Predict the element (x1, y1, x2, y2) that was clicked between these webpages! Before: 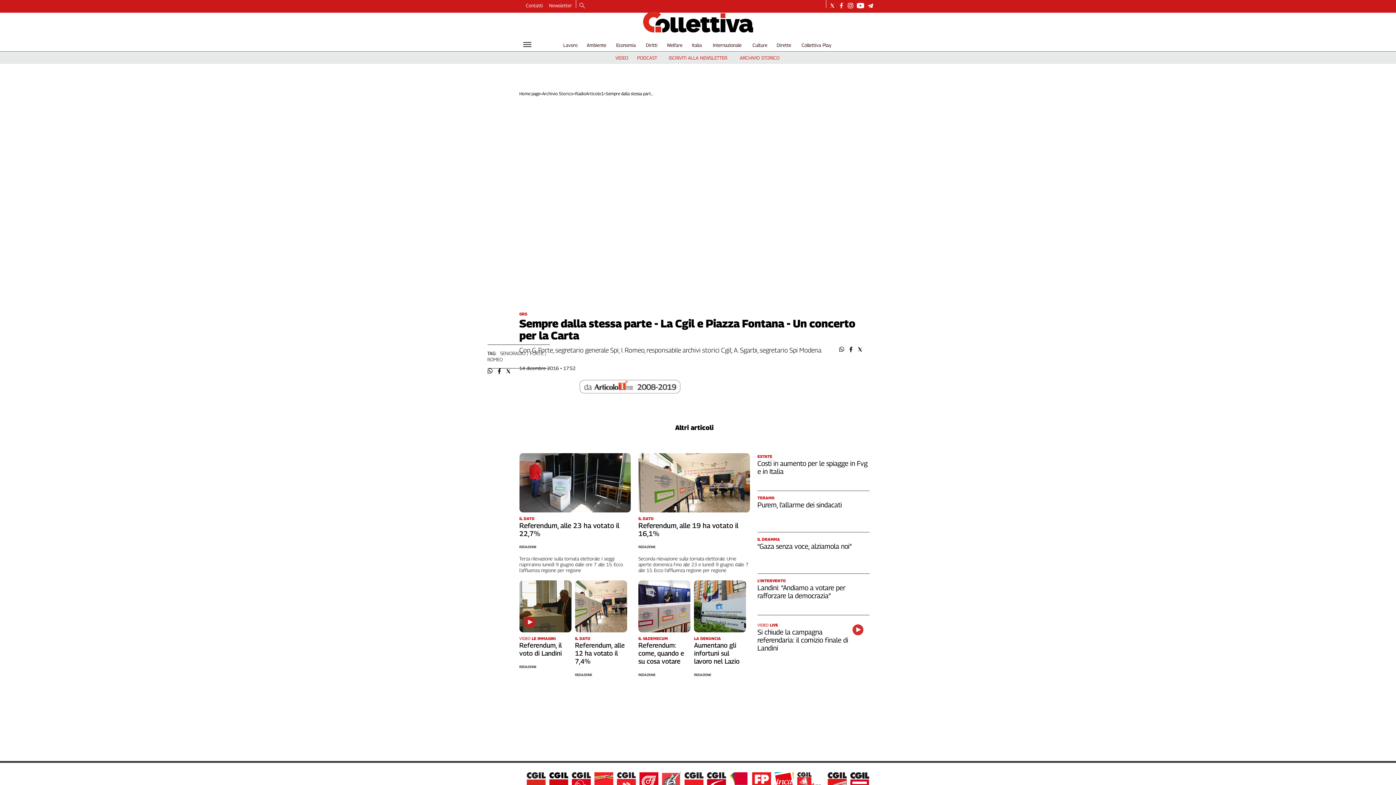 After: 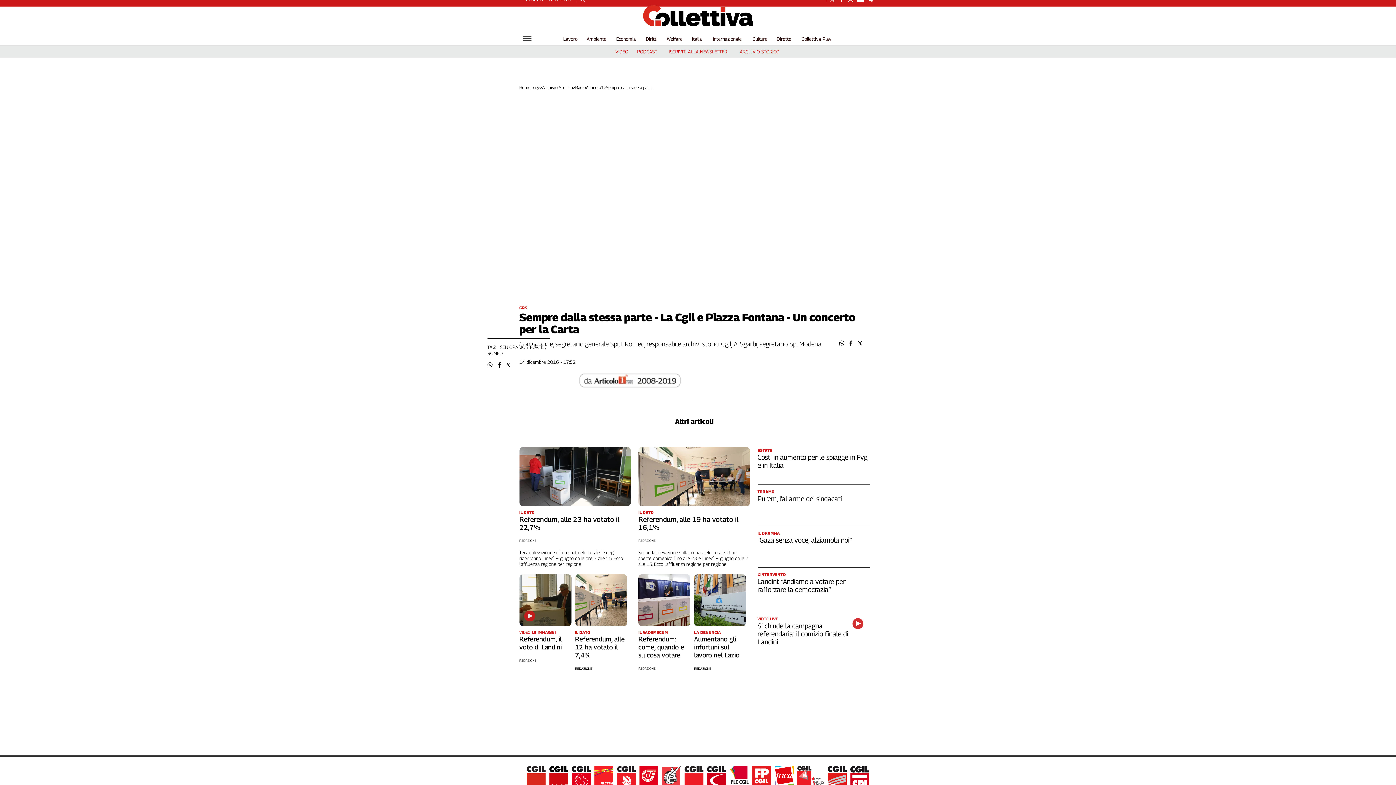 Action: bbox: (707, 772, 726, 791)